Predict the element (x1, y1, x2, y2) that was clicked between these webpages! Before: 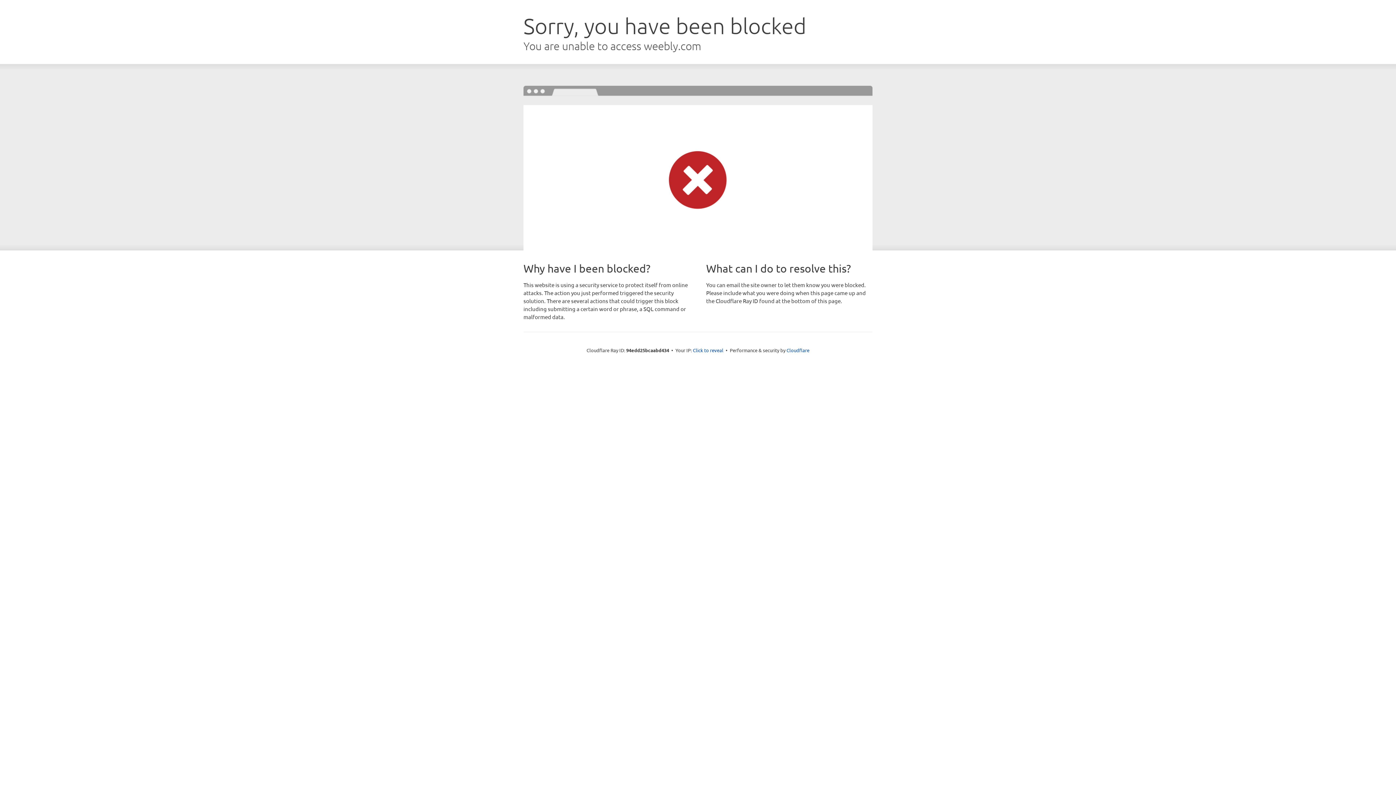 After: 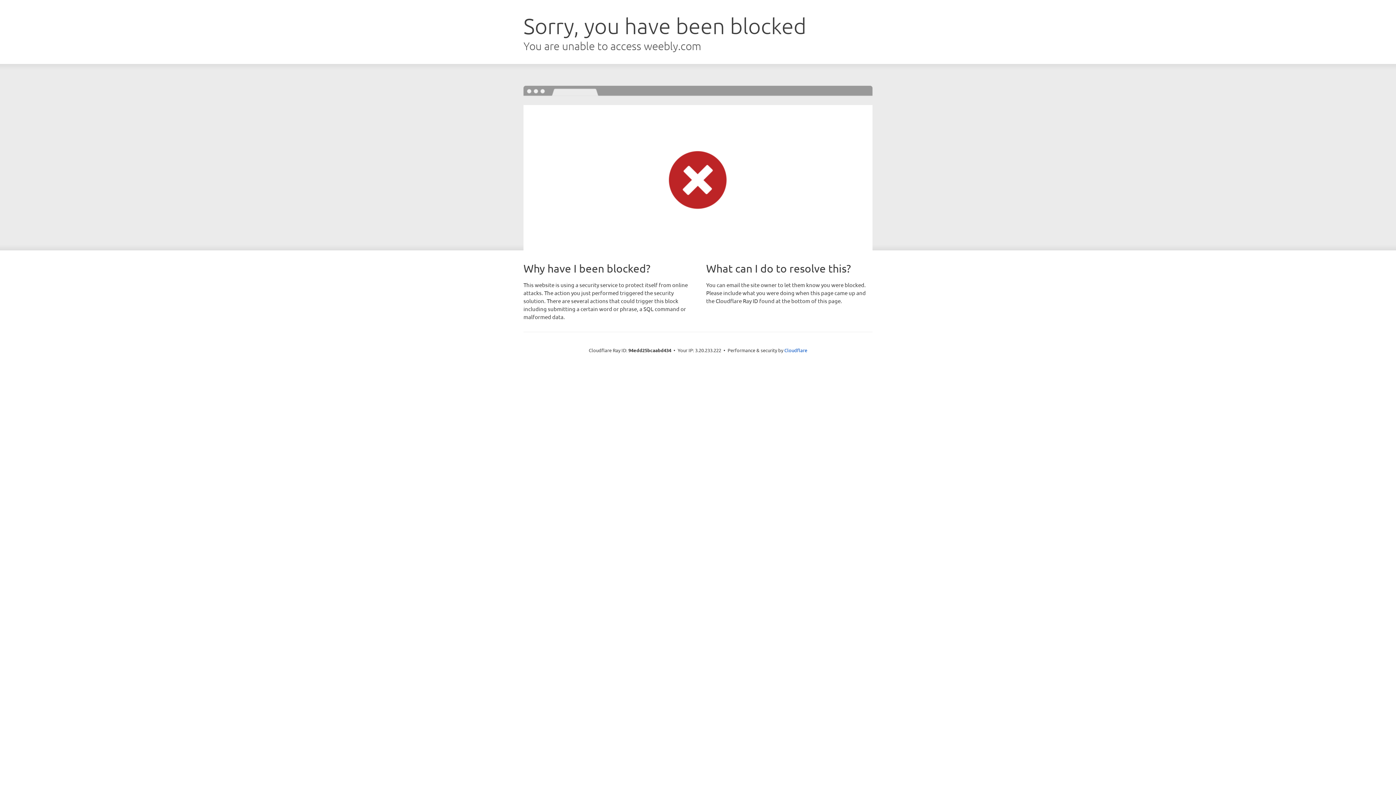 Action: label: Click to reveal bbox: (693, 346, 723, 353)